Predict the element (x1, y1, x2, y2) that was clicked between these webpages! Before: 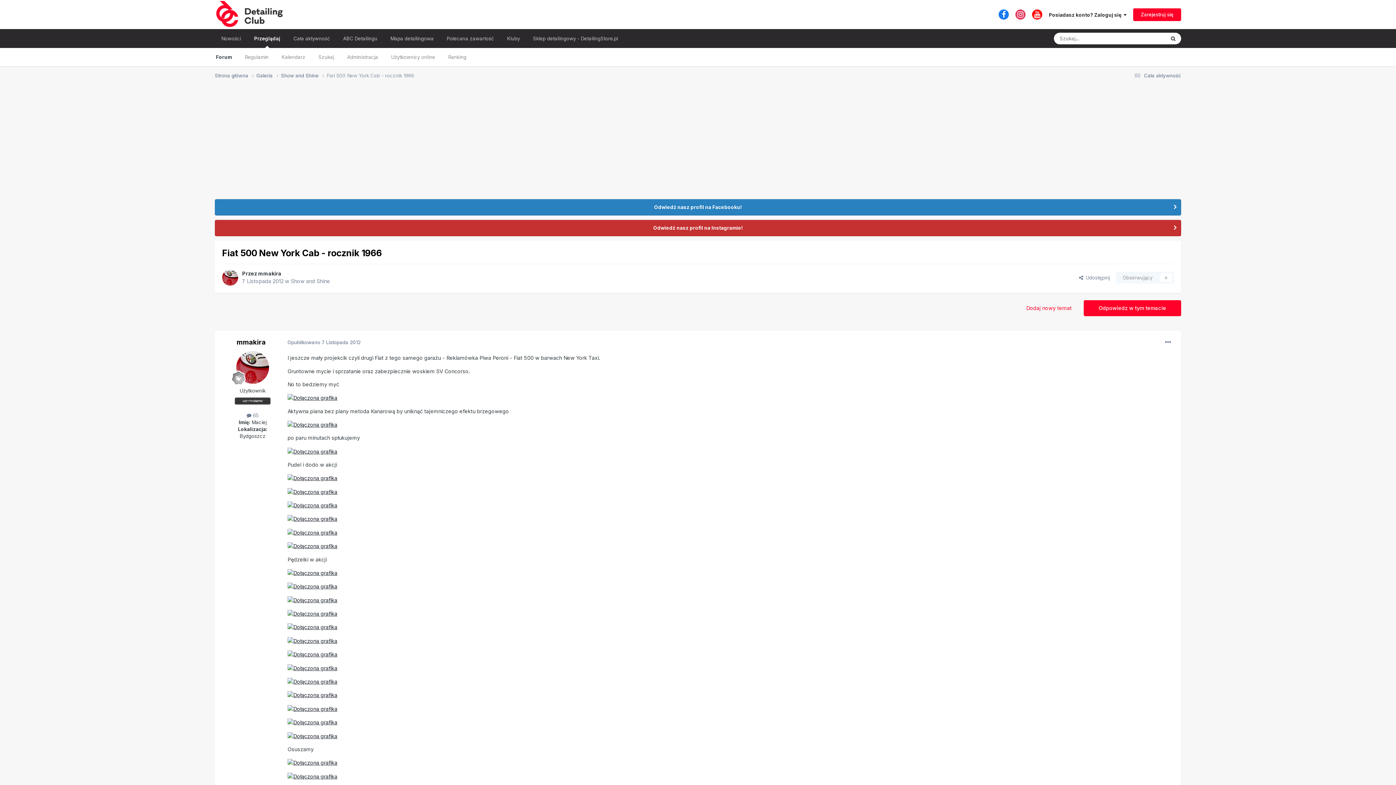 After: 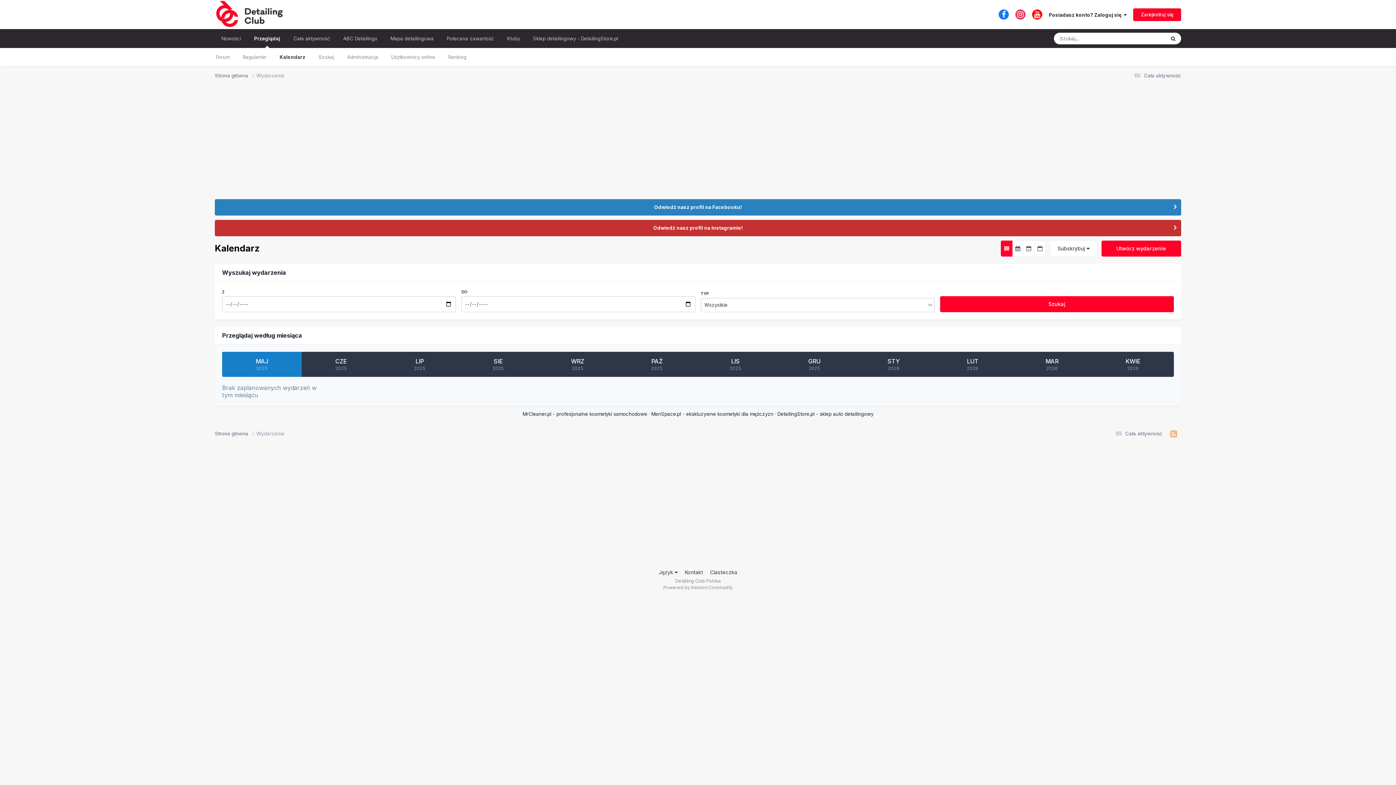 Action: bbox: (275, 48, 312, 66) label: Kalendarz